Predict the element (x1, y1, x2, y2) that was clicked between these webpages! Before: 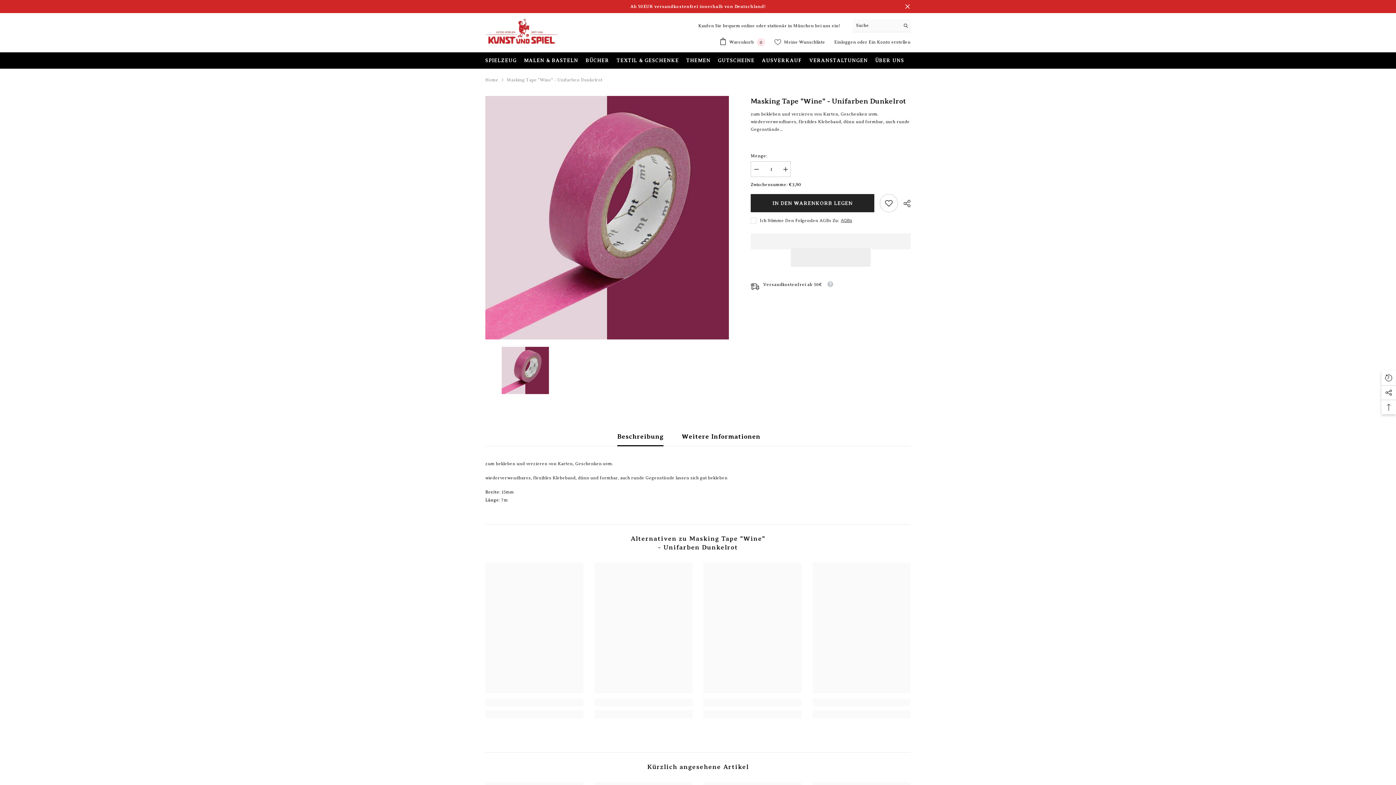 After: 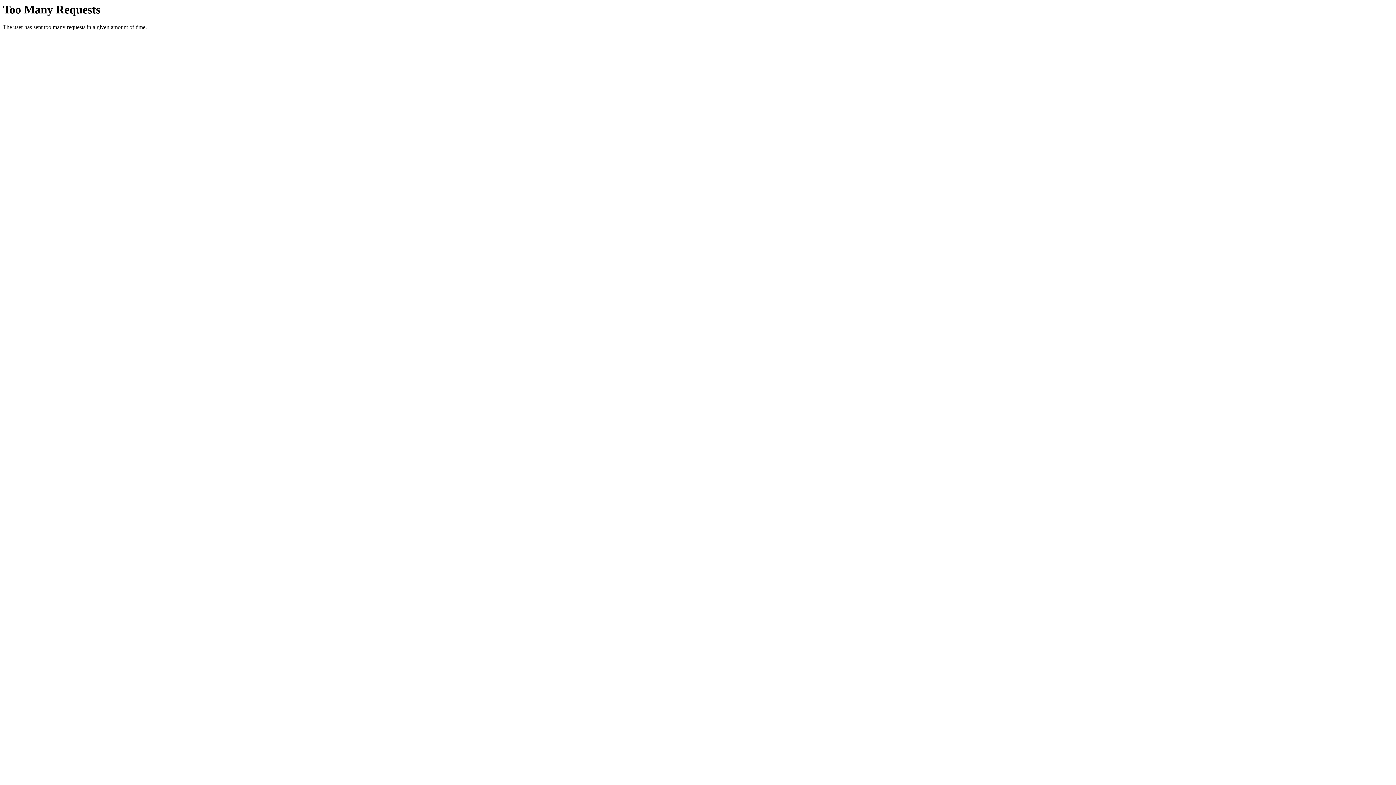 Action: bbox: (871, 56, 907, 68) label: ÜBER UNS